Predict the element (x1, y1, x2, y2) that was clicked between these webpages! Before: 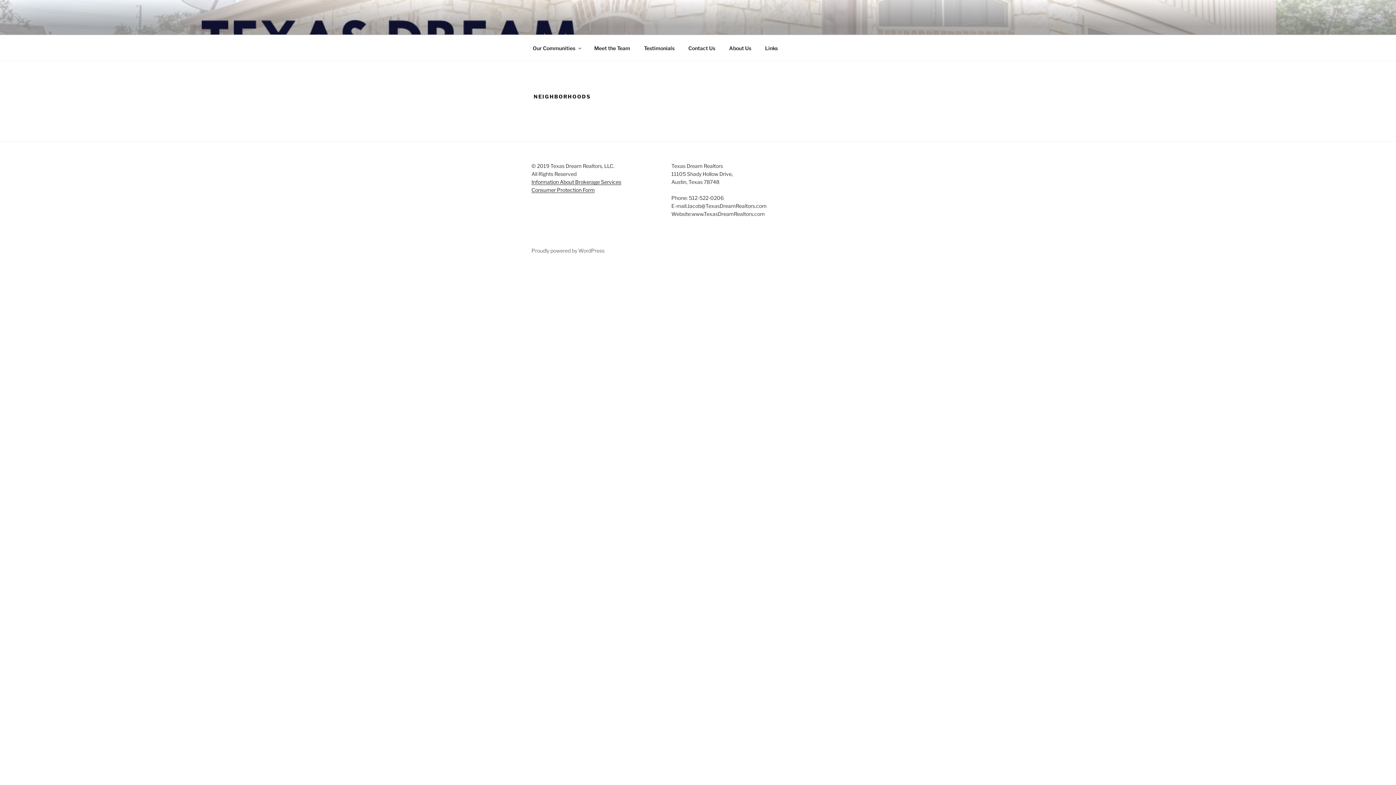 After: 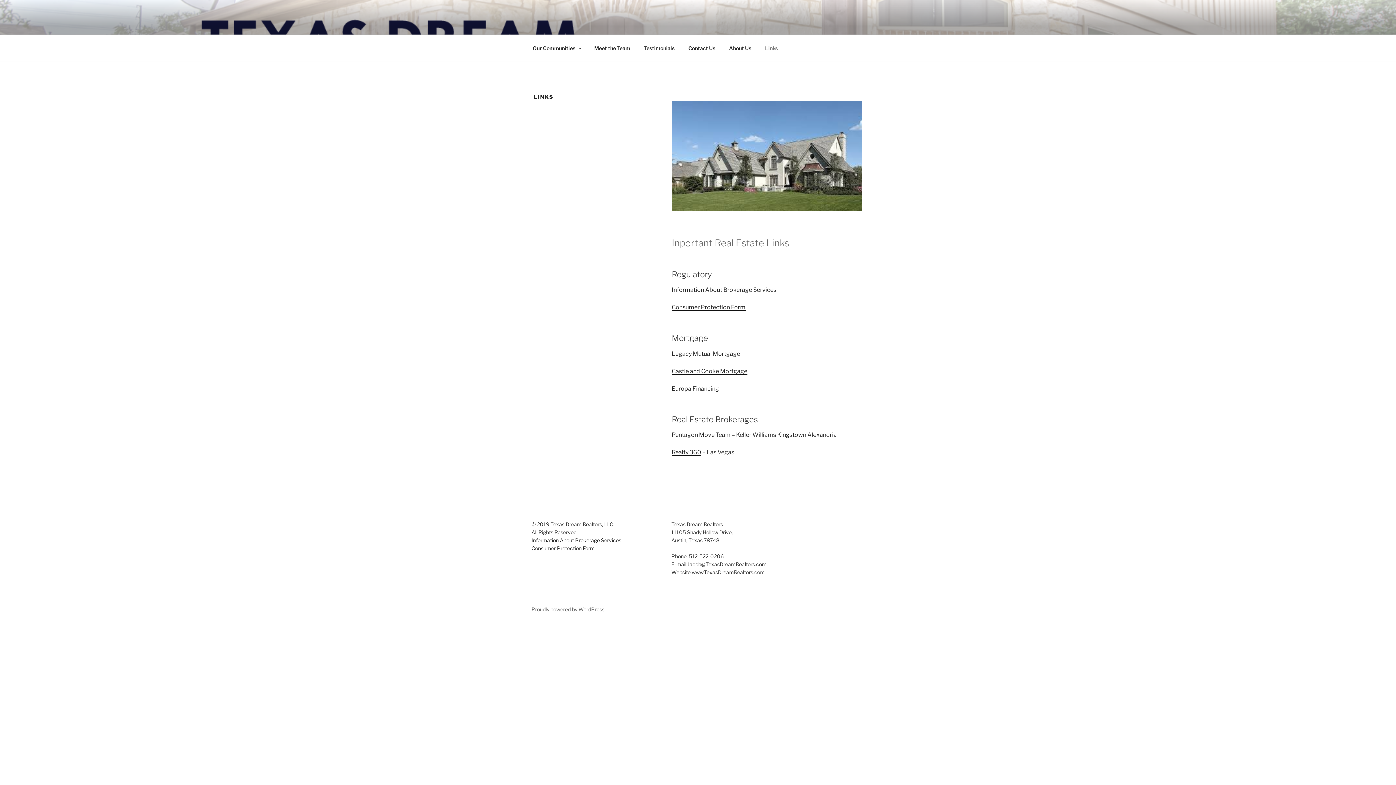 Action: bbox: (758, 39, 784, 56) label: Links